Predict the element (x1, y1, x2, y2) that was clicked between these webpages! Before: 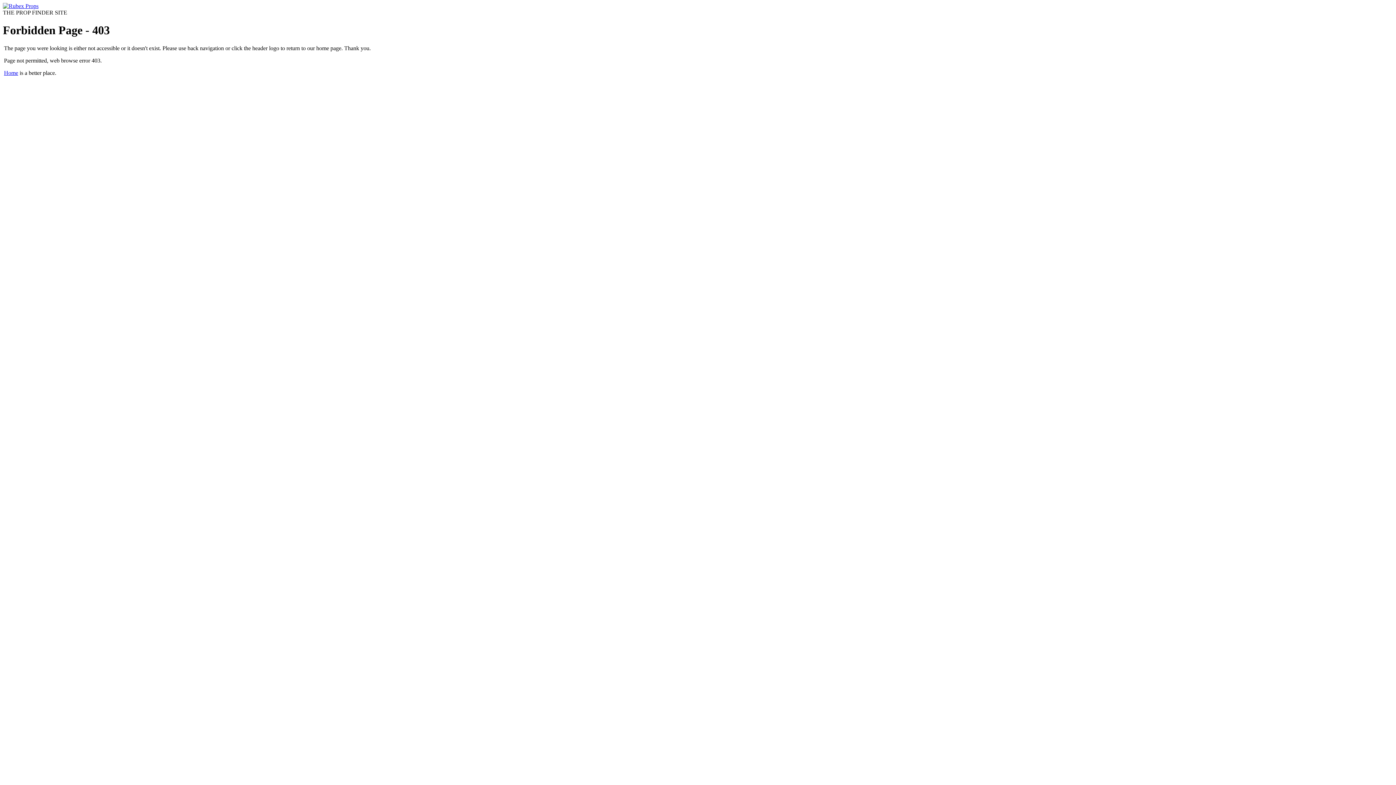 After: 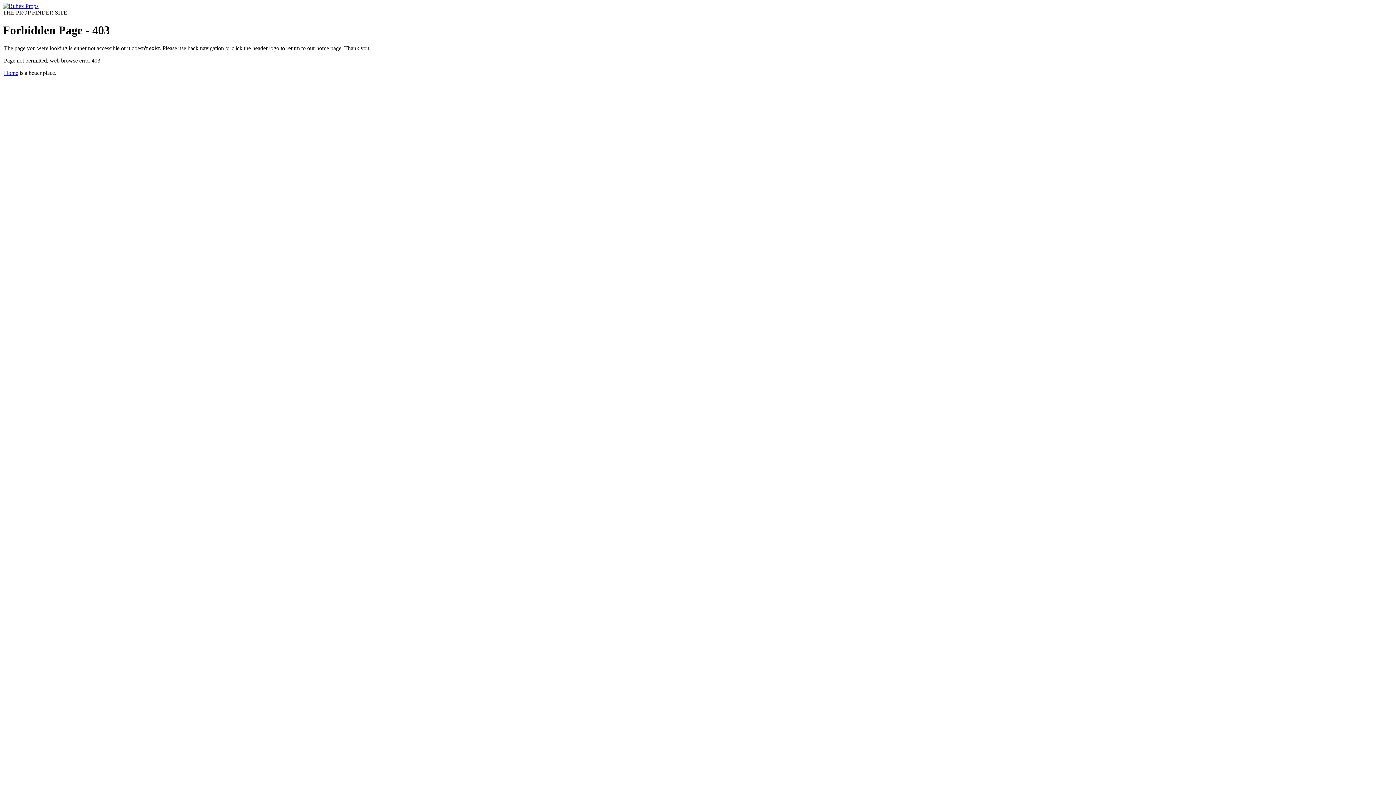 Action: bbox: (2, 2, 38, 9)